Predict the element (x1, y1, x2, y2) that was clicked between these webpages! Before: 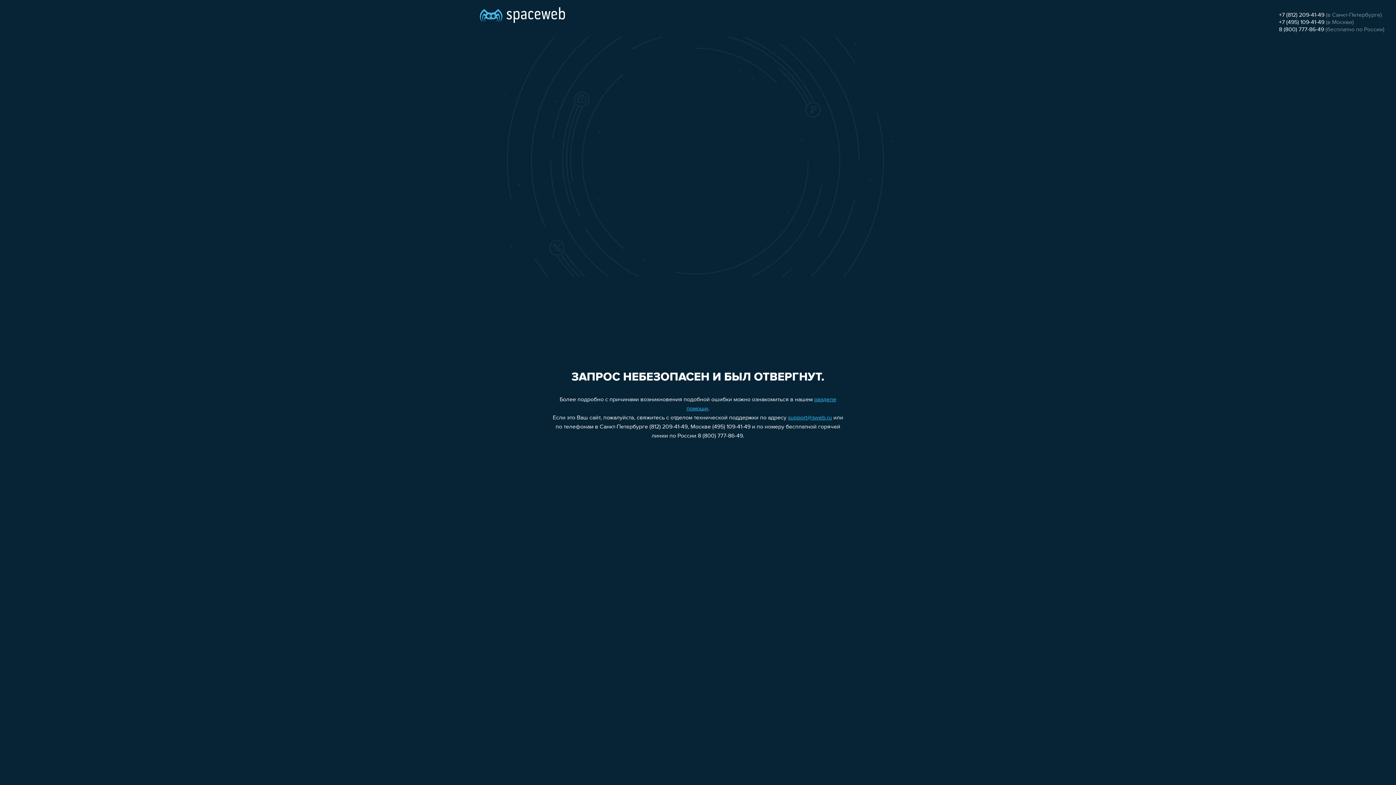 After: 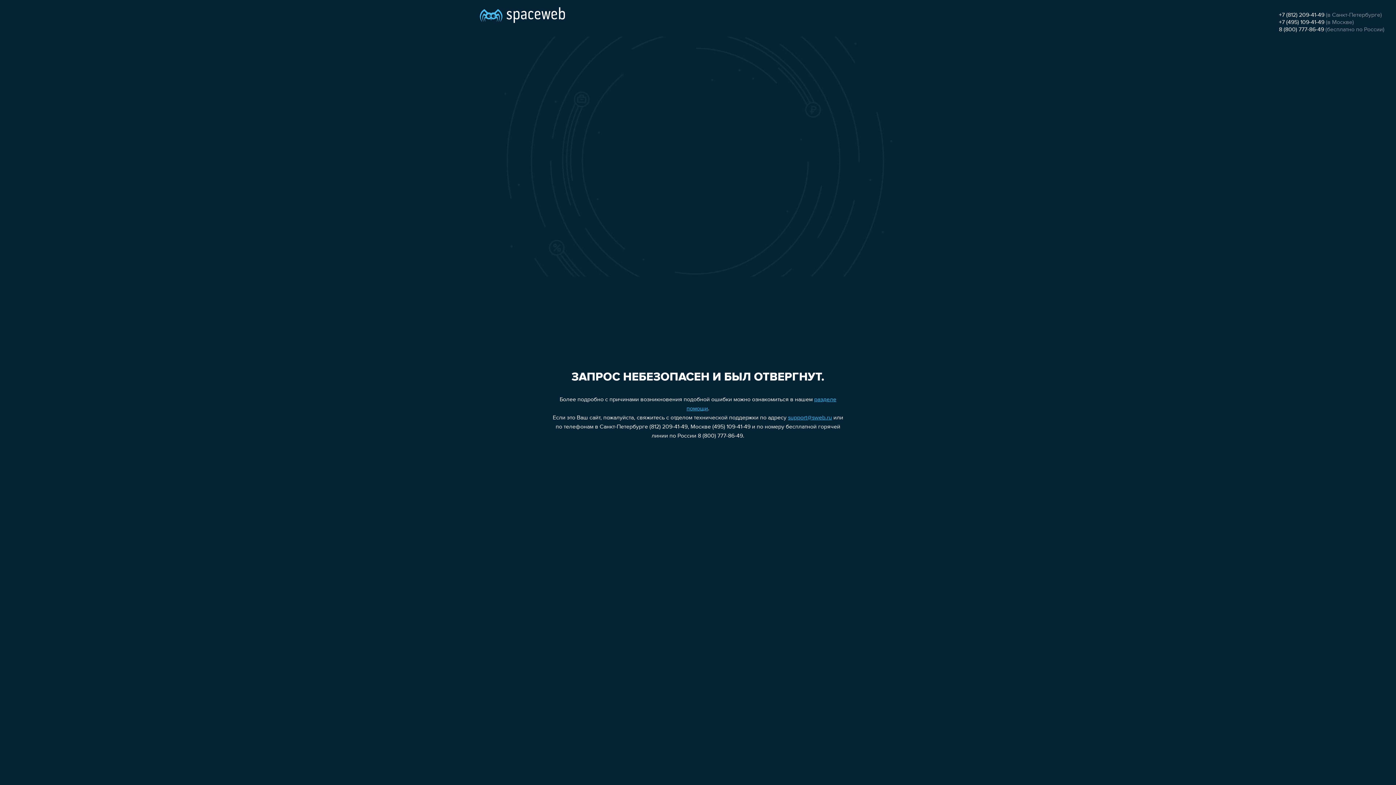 Action: bbox: (1279, 12, 1324, 18) label: +7 (812) 209-41-49